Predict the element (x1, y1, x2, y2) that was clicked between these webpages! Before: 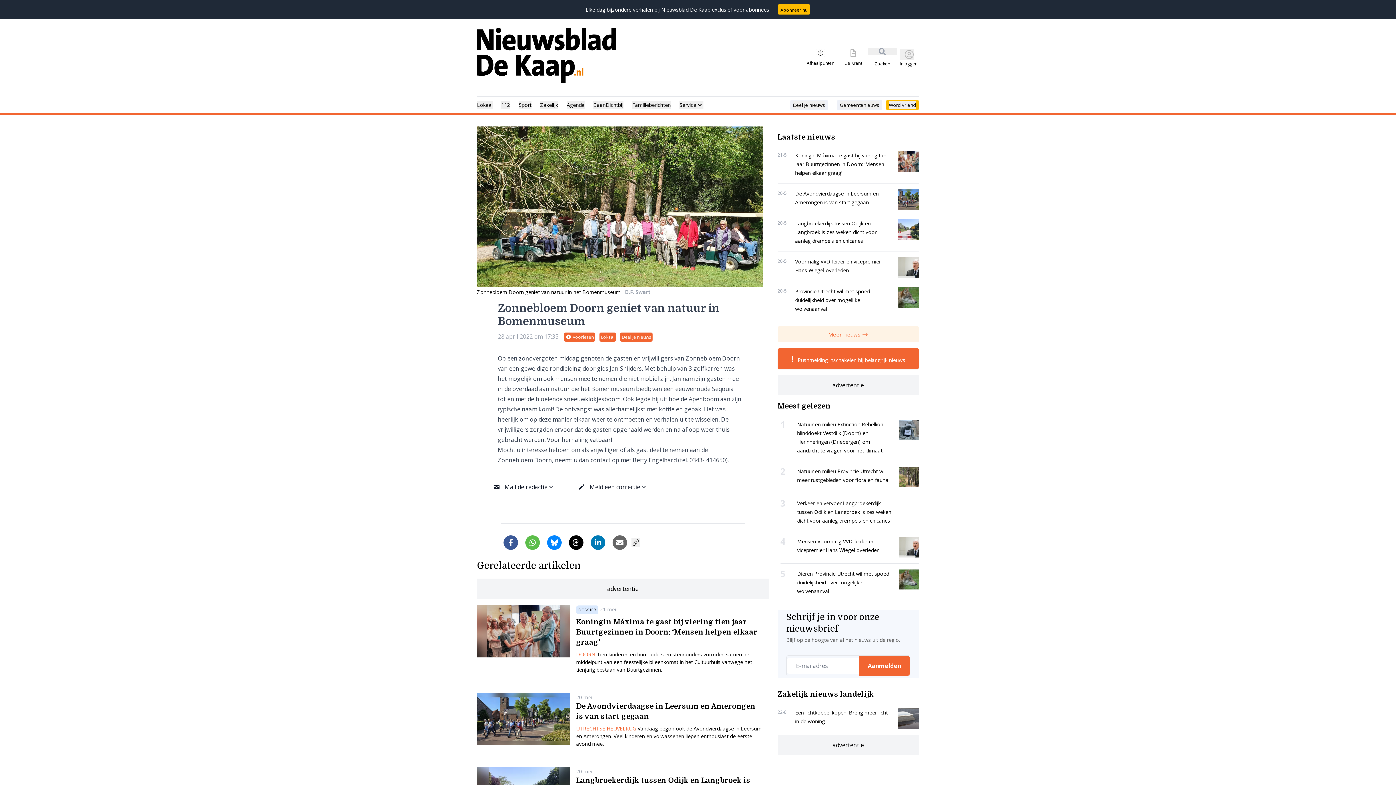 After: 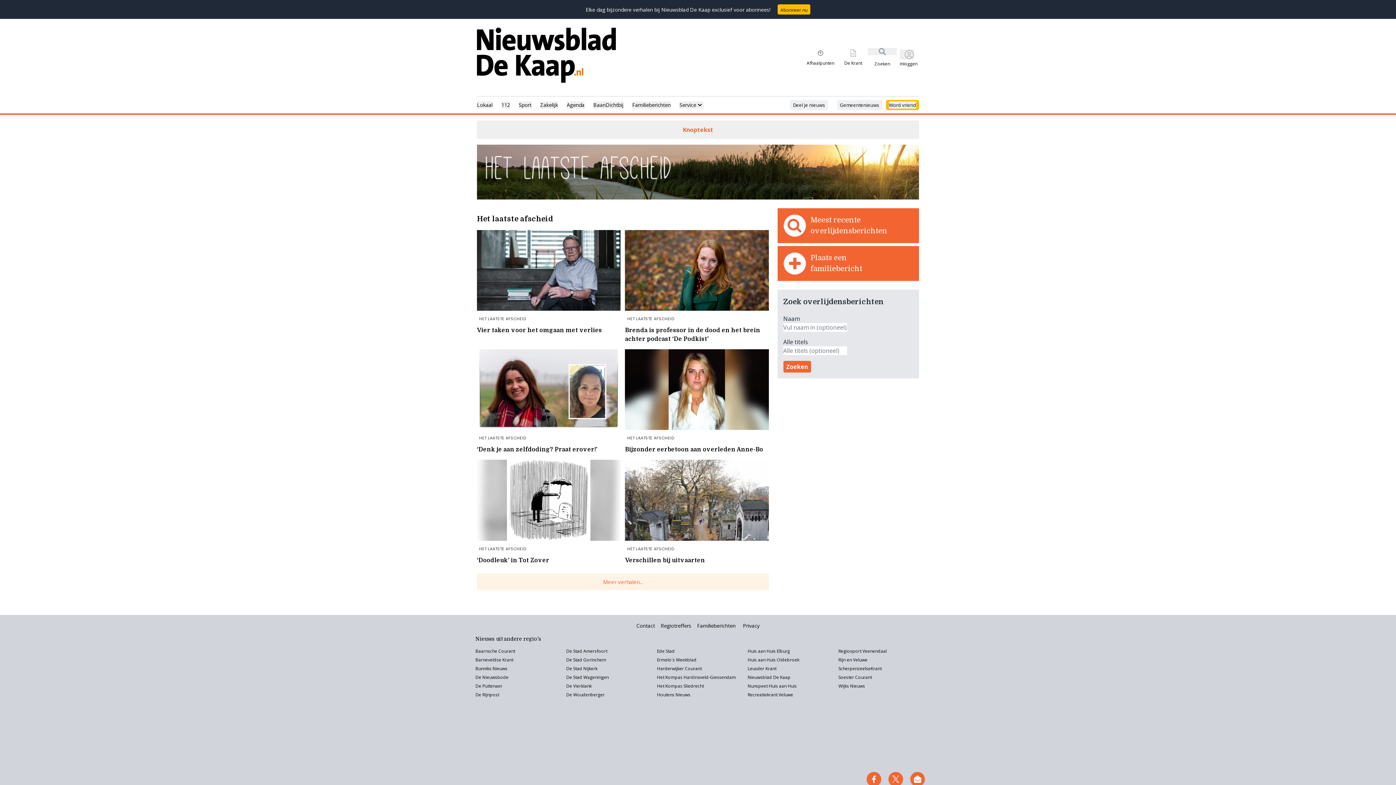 Action: label: Familieberichten bbox: (632, 101, 670, 108)